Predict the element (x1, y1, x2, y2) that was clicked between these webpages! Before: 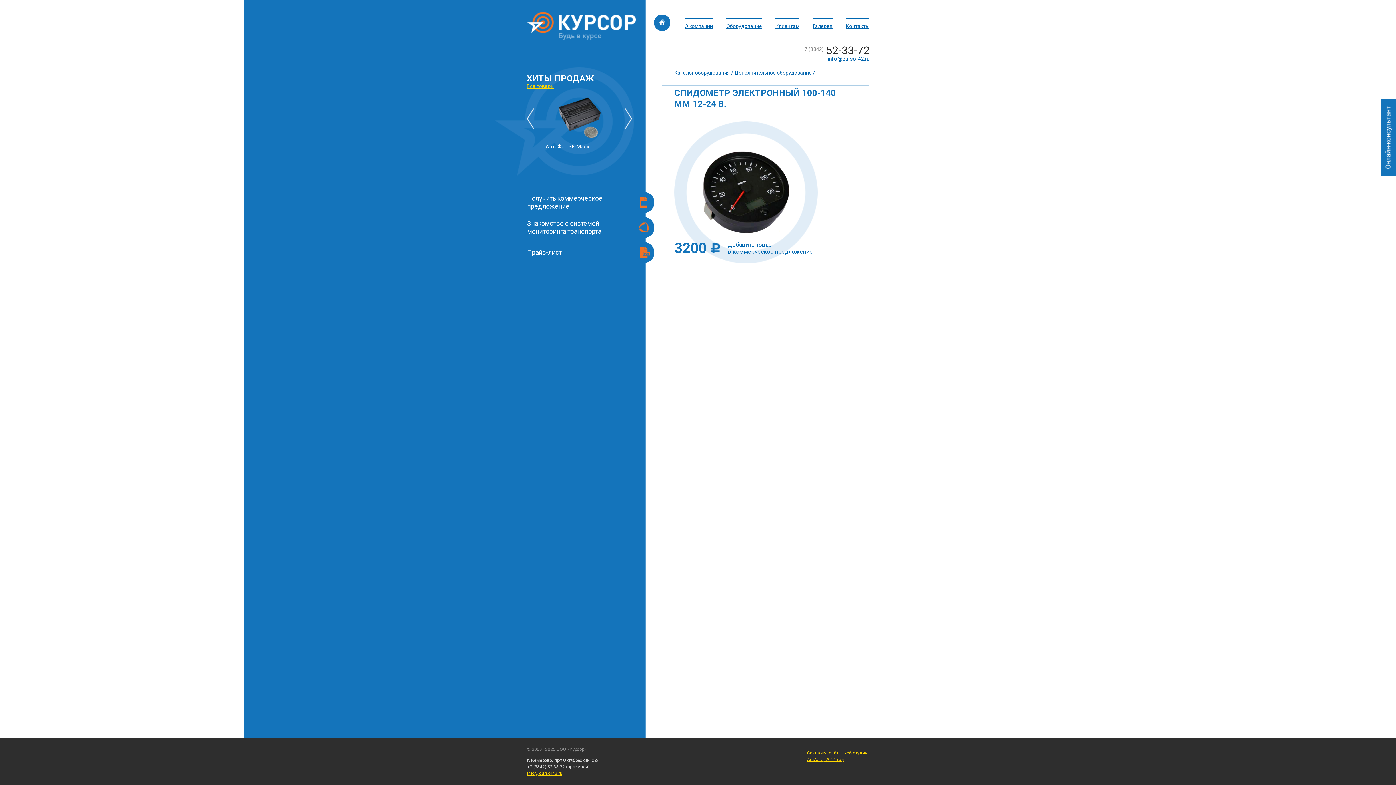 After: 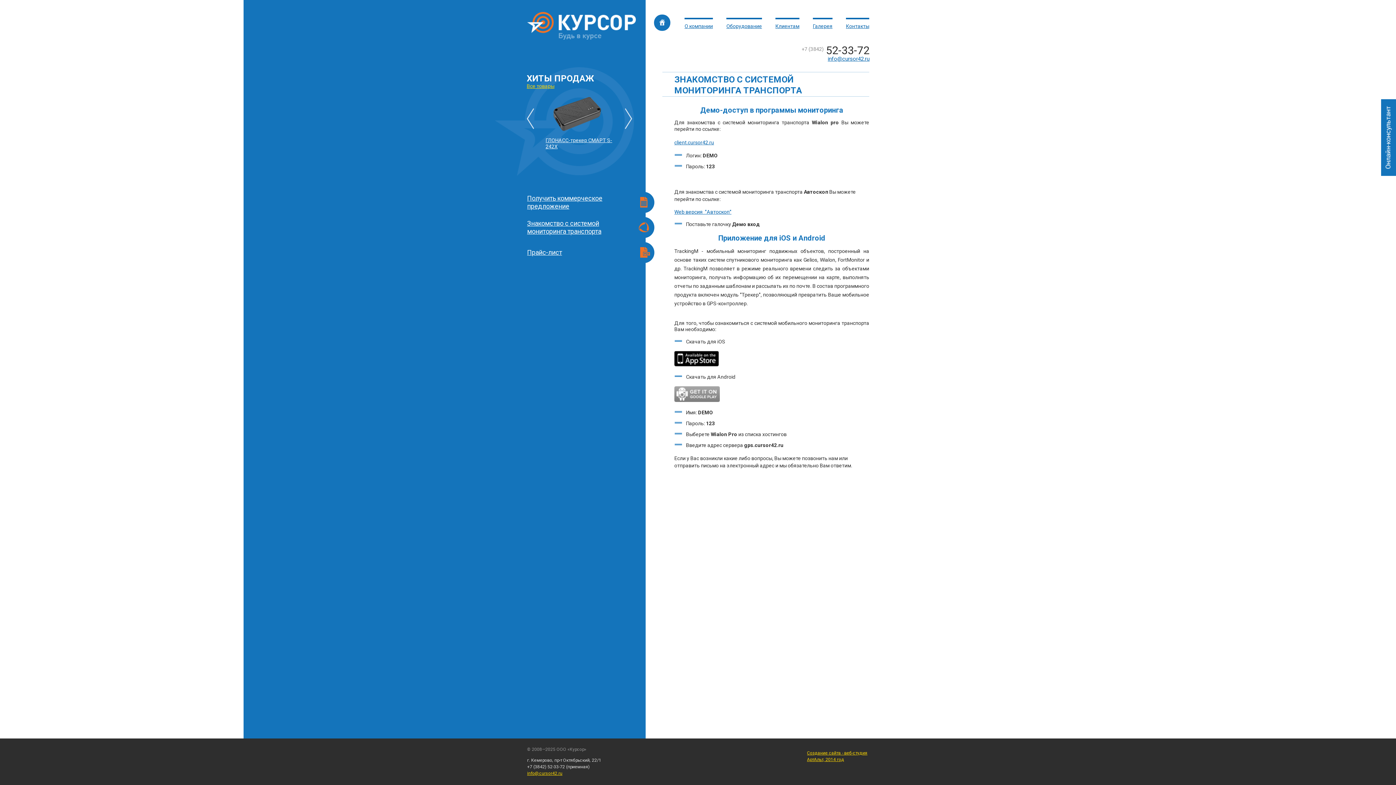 Action: bbox: (527, 215, 654, 240) label: Знакомство с системой мониторинга транспорта